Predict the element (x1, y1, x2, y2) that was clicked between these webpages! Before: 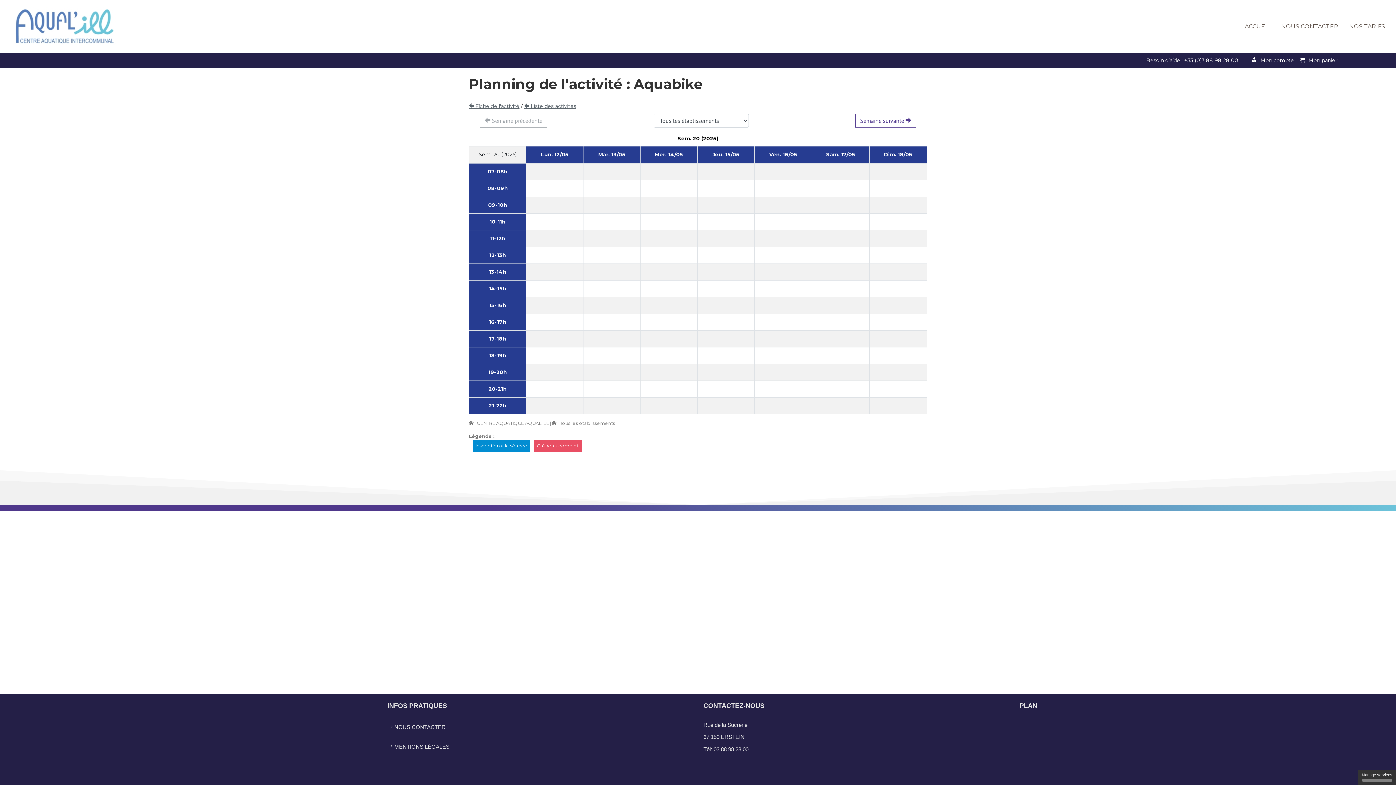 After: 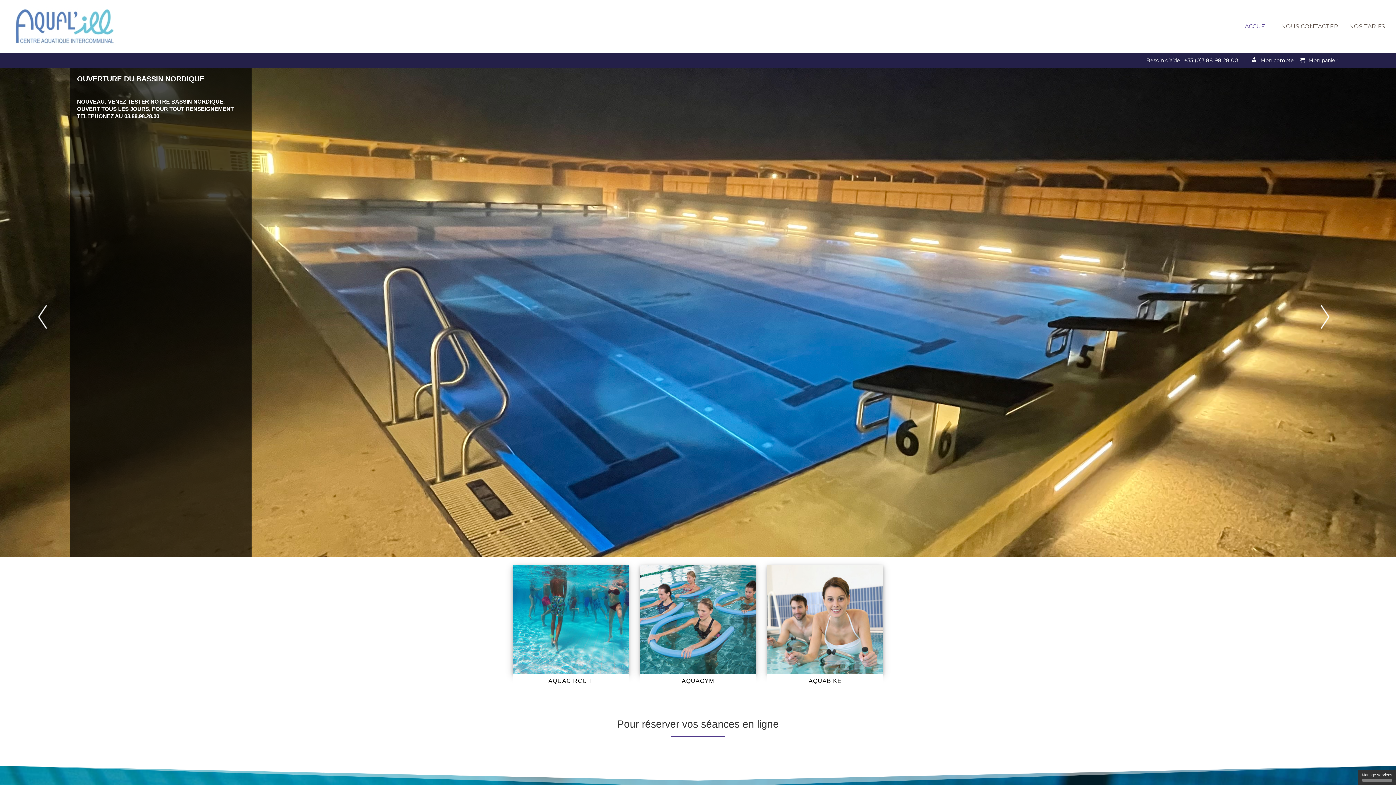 Action: bbox: (5, 2, 122, 50)